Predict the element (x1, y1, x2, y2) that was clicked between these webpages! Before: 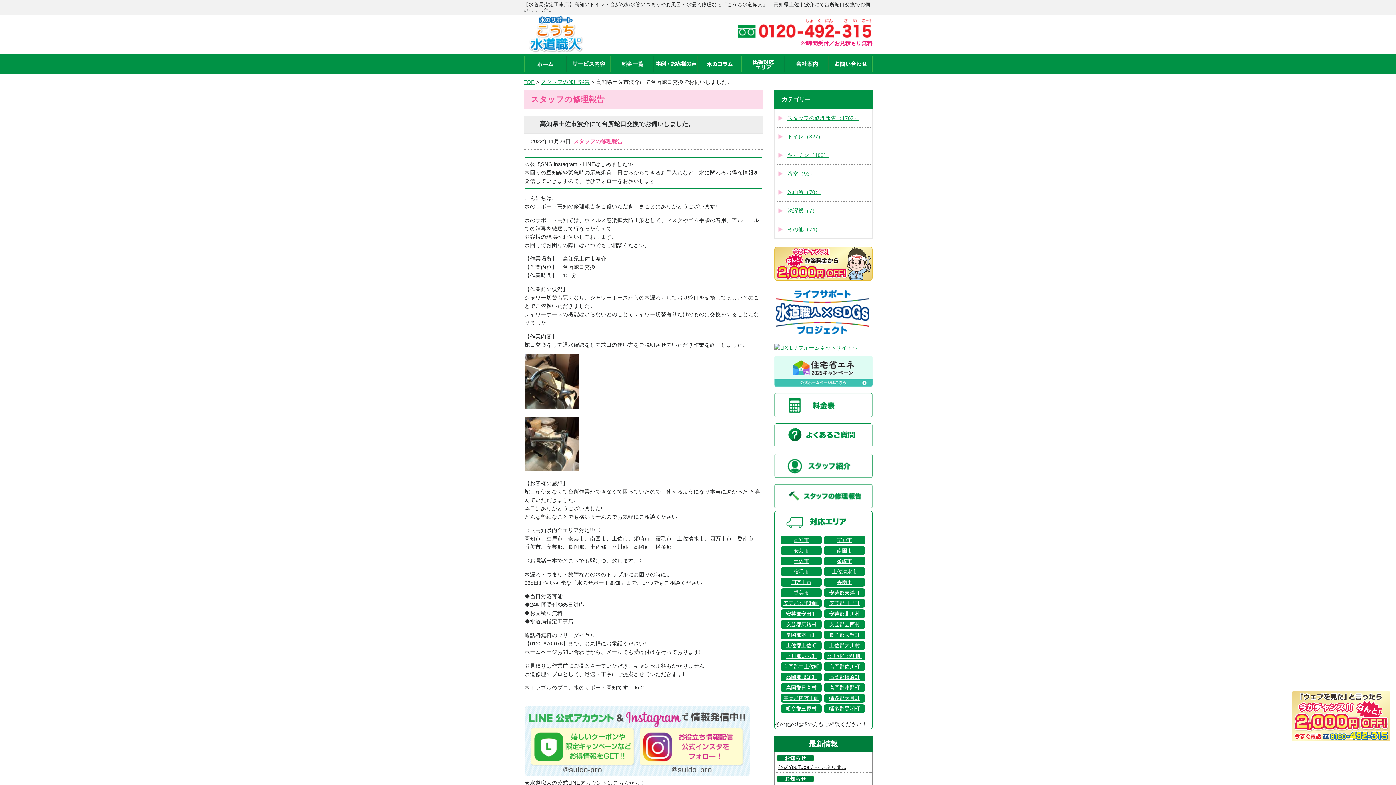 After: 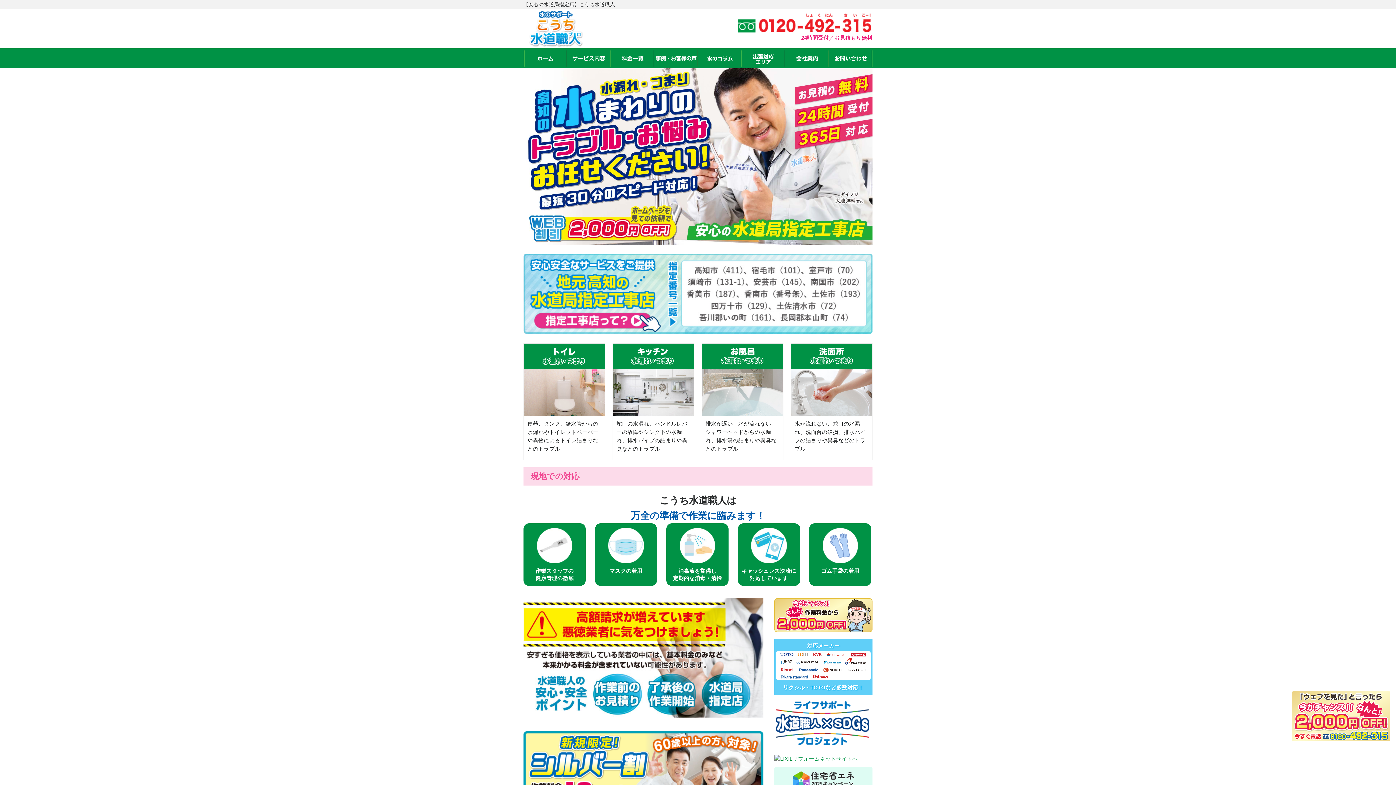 Action: bbox: (523, 48, 589, 53)